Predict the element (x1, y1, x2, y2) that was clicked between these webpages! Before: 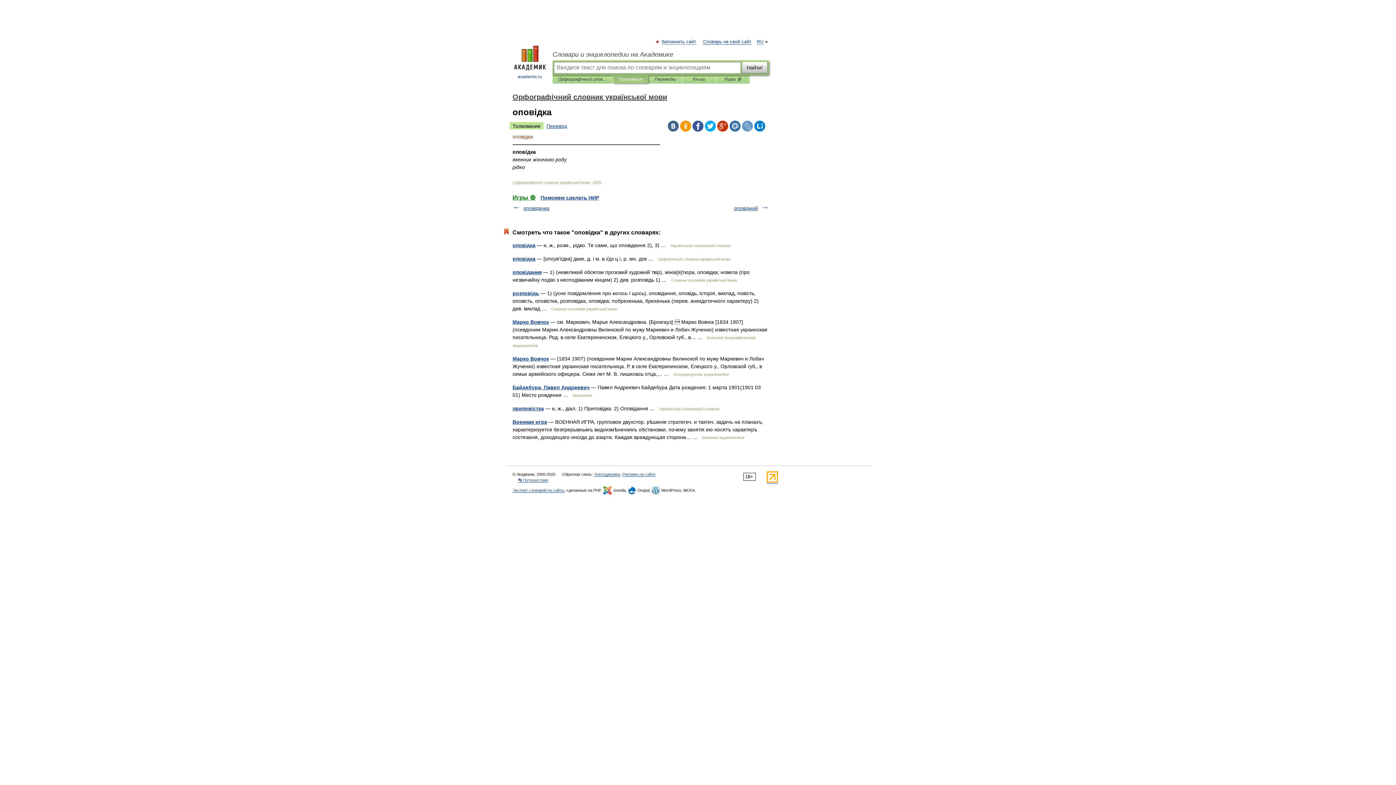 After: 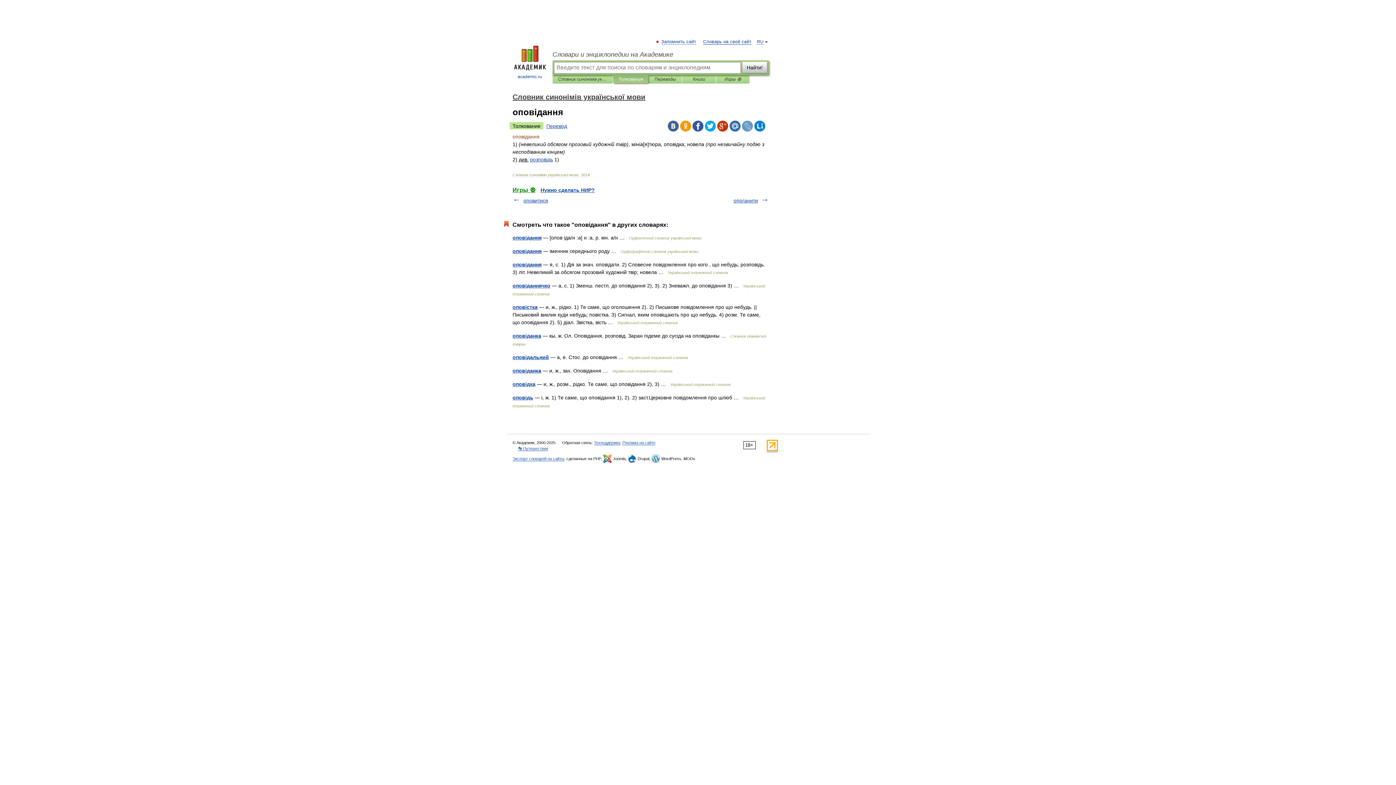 Action: bbox: (512, 269, 541, 275) label: оповідання